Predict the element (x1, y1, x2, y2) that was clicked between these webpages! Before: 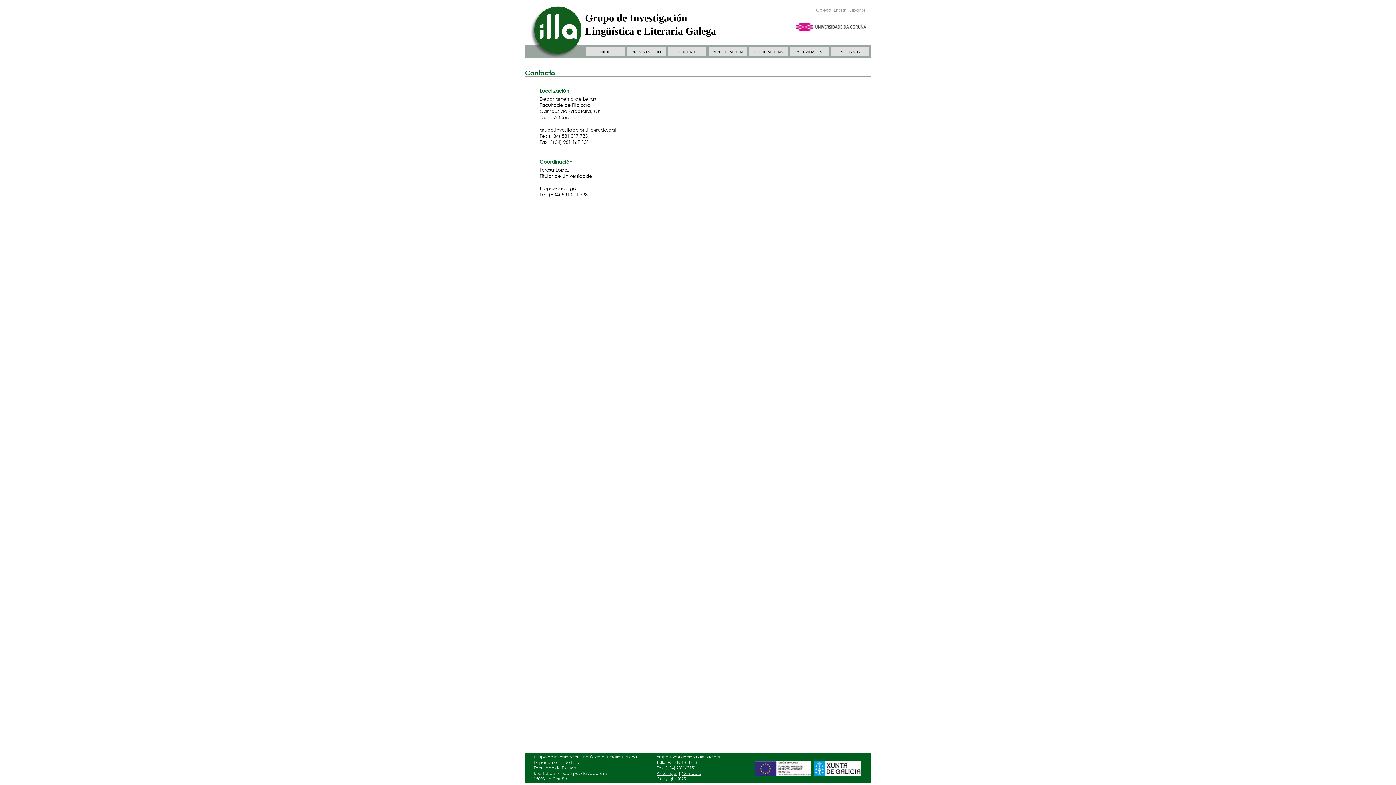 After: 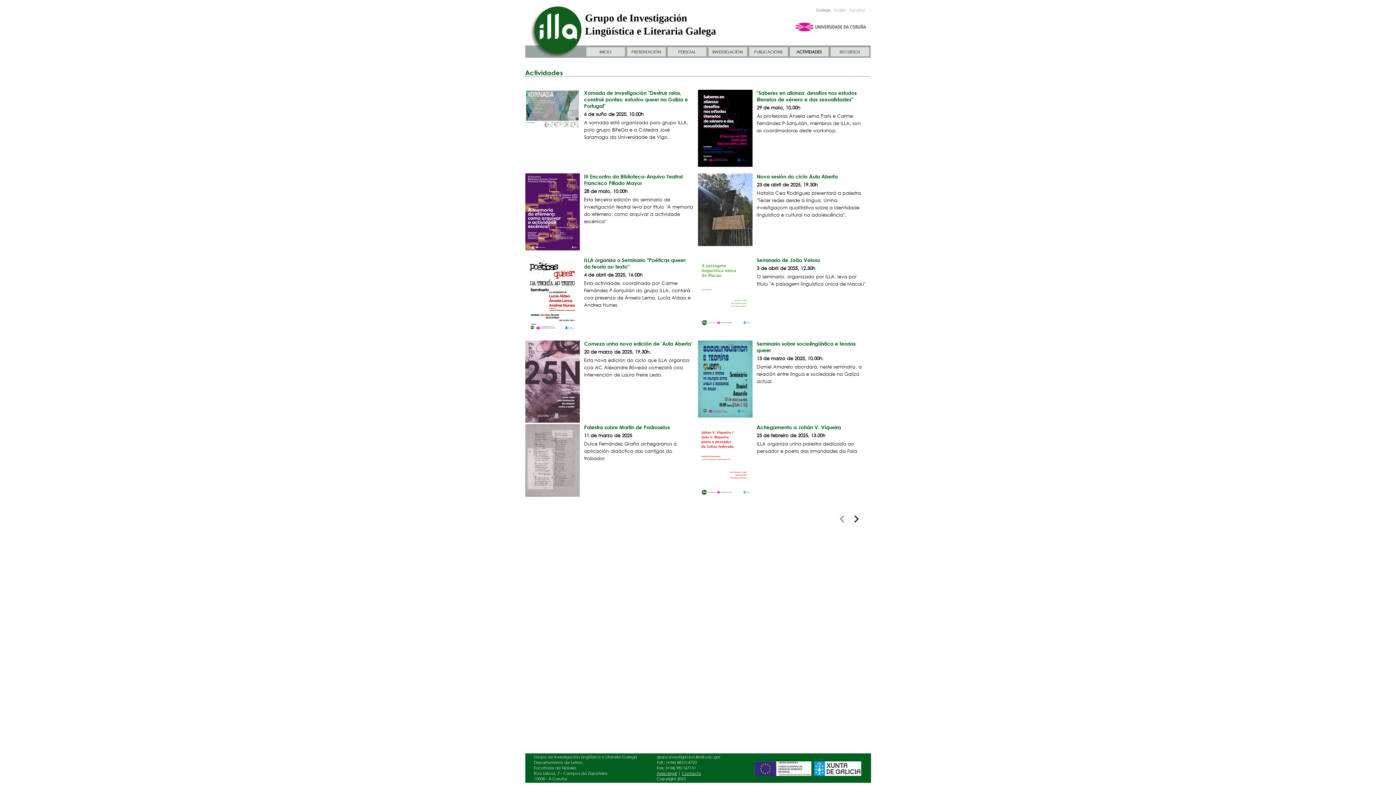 Action: bbox: (796, 49, 821, 54) label: ACTIVIDADES